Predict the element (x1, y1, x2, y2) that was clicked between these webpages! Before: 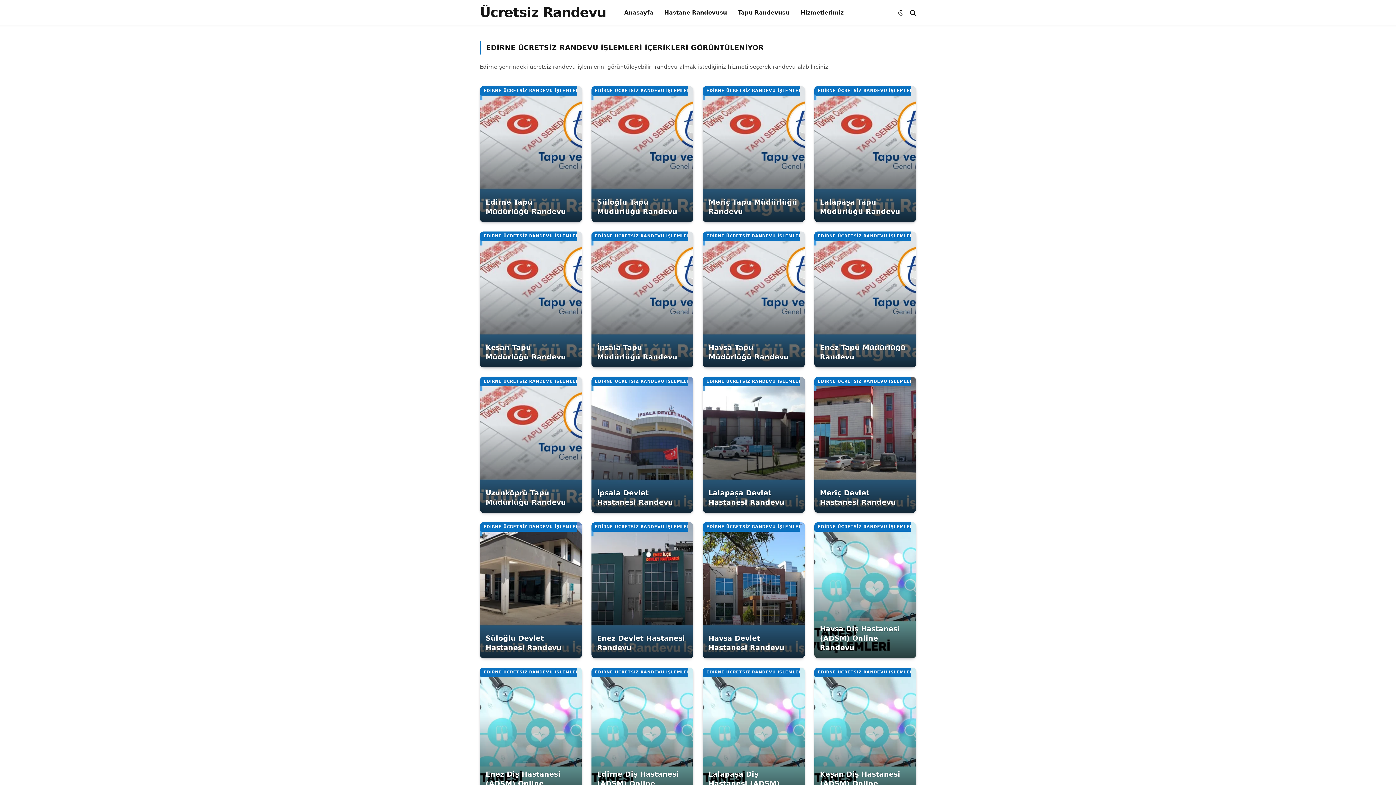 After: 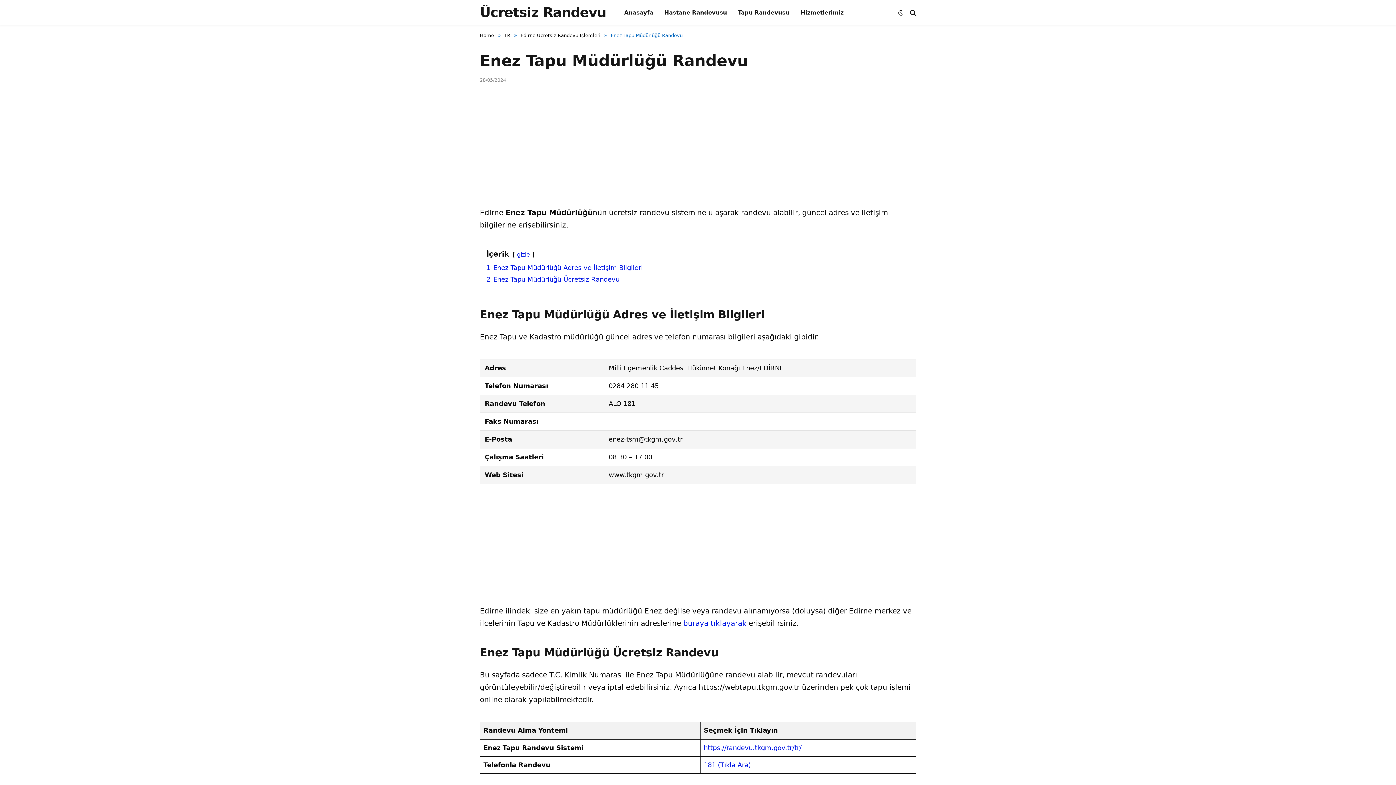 Action: bbox: (814, 231, 916, 367)